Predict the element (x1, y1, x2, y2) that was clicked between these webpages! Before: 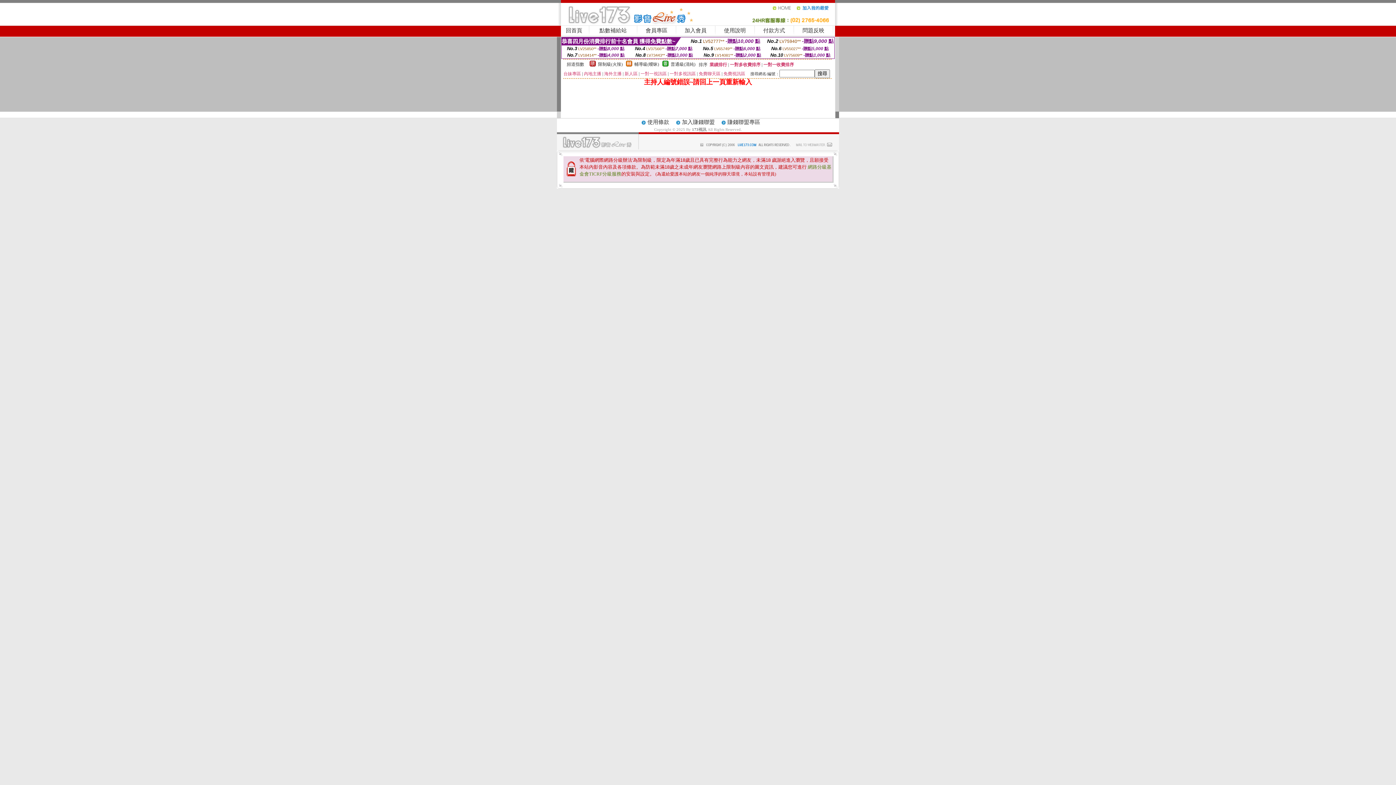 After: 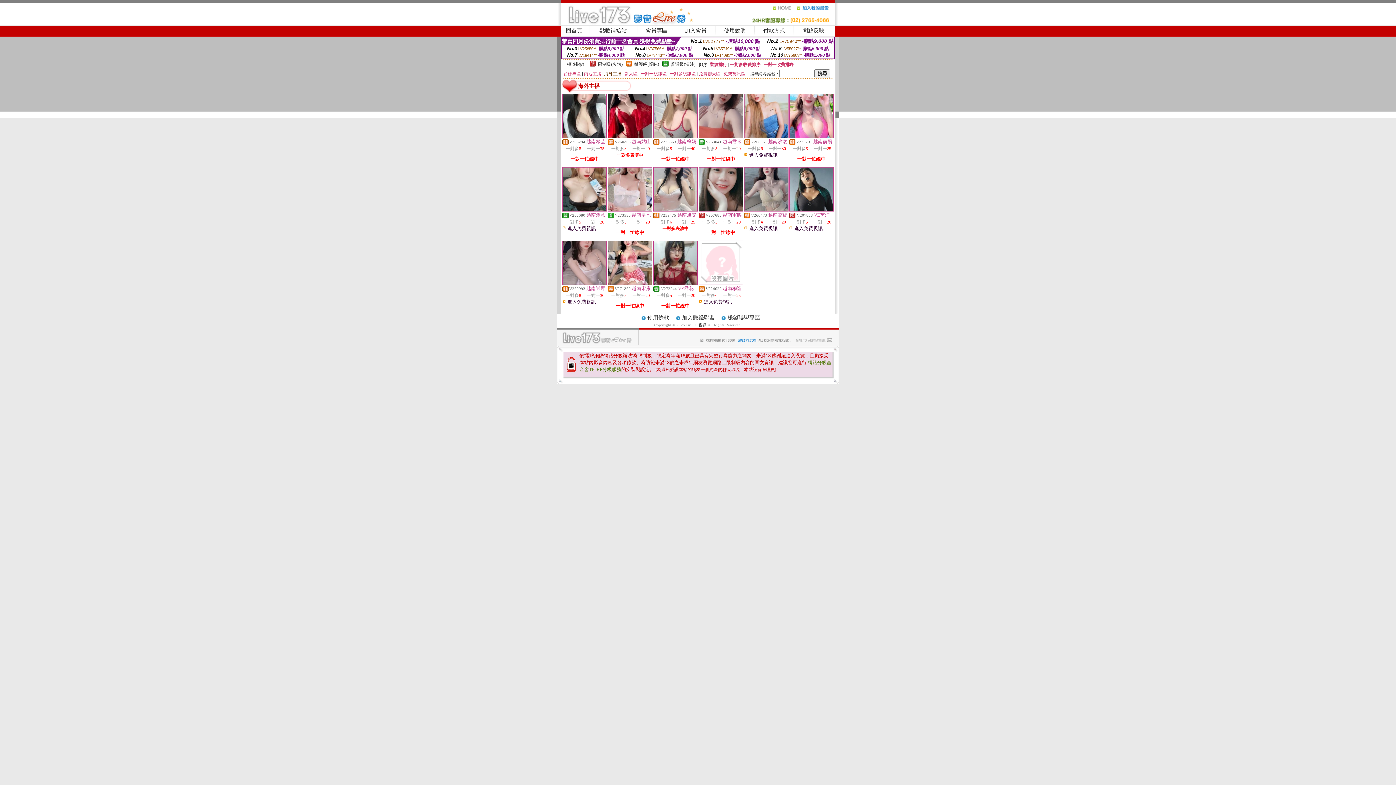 Action: label: 海外主播 bbox: (604, 71, 621, 76)